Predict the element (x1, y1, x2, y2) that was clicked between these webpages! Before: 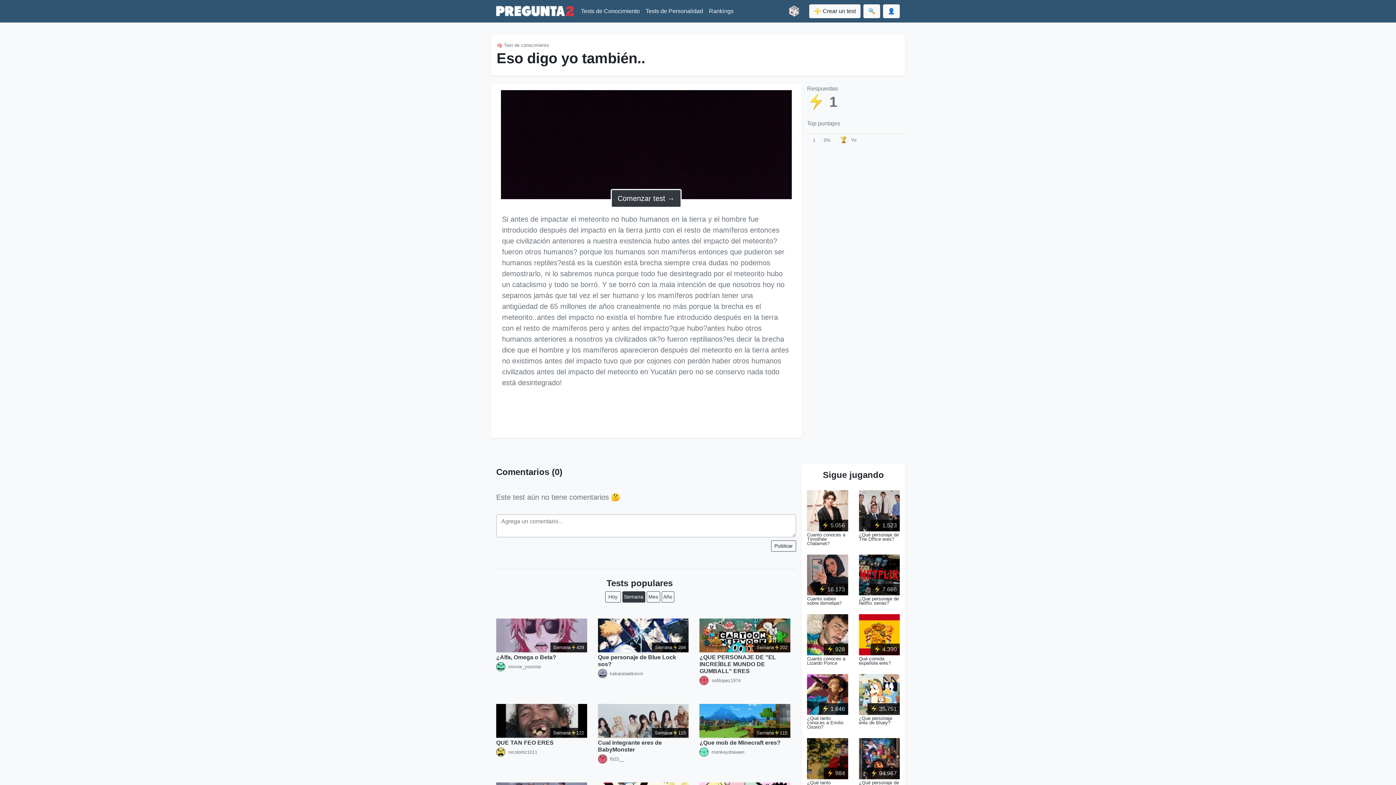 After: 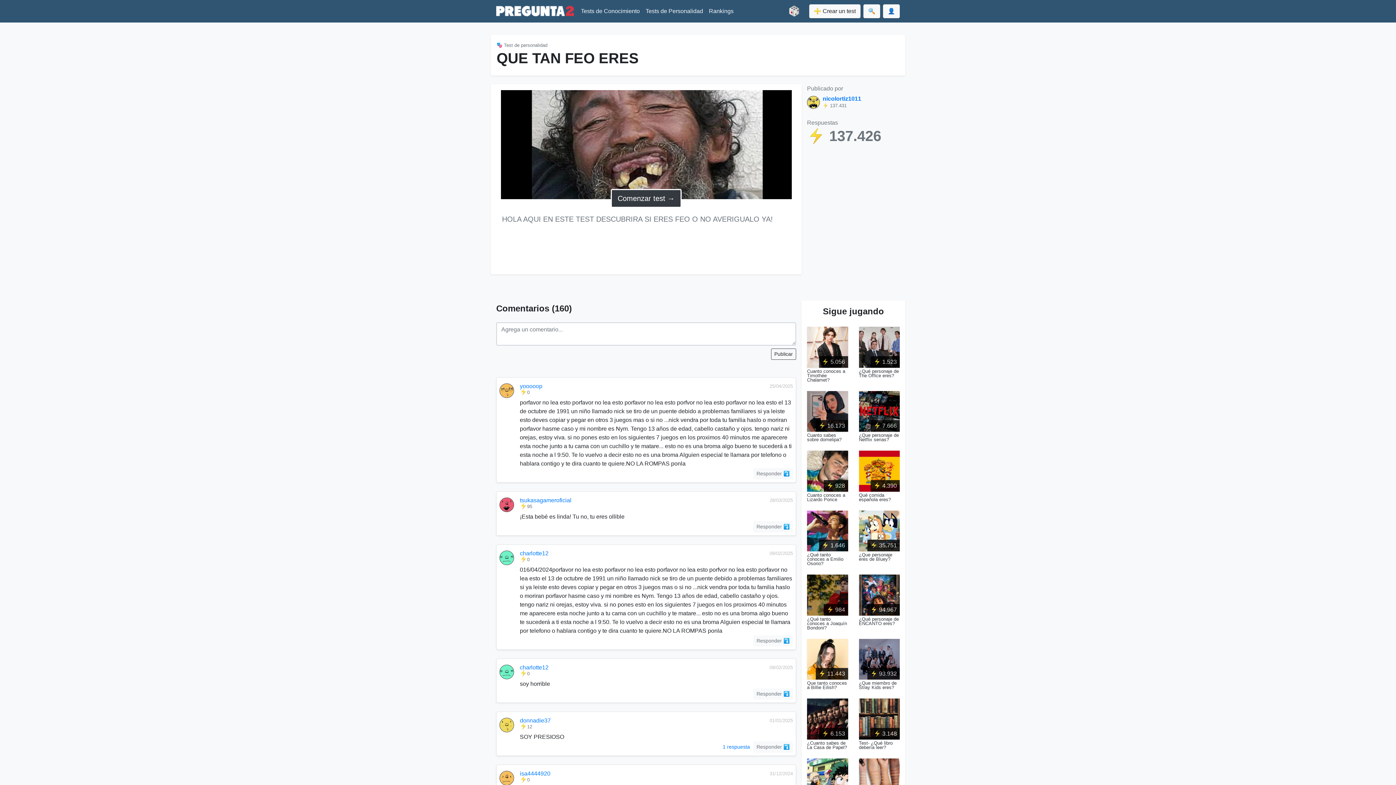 Action: bbox: (496, 740, 553, 746) label: QUE TAN FEO ERES